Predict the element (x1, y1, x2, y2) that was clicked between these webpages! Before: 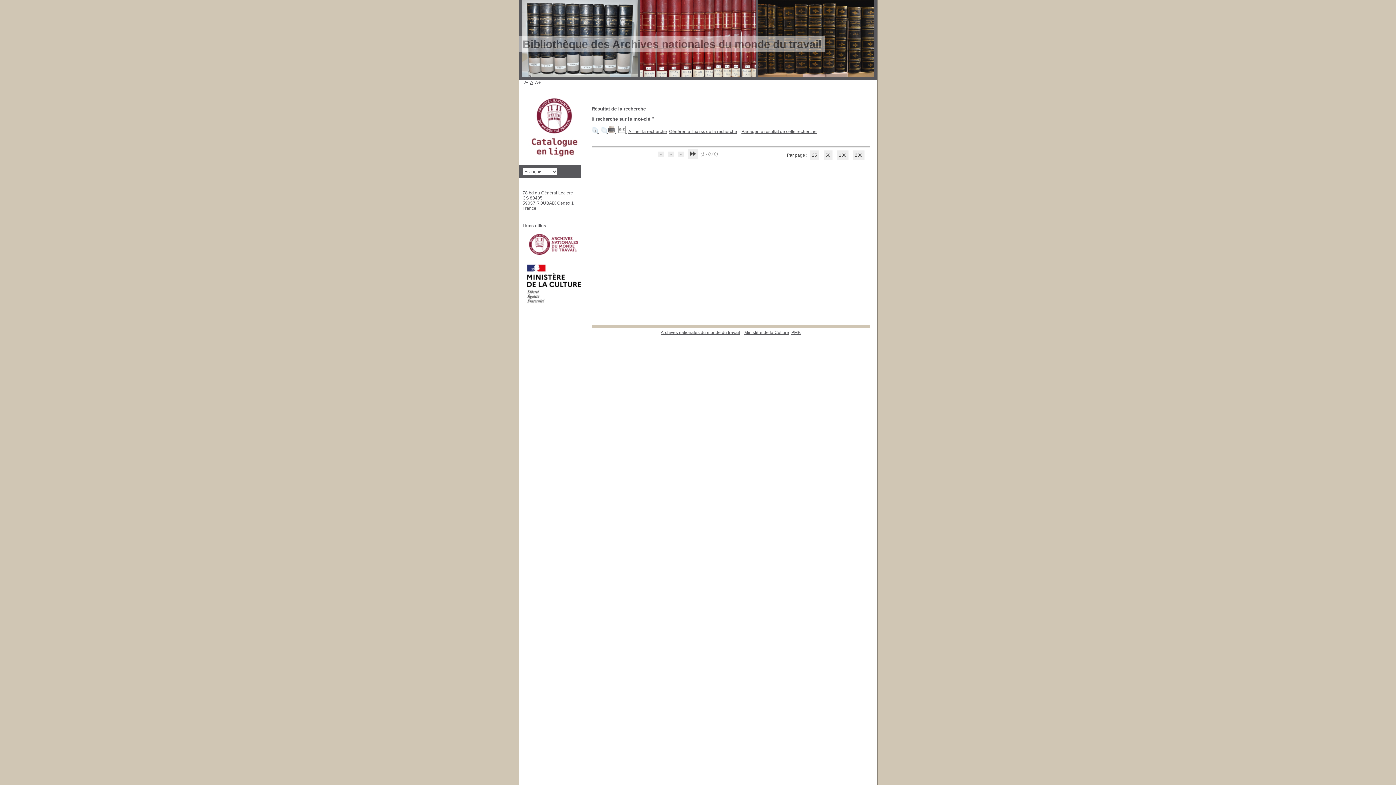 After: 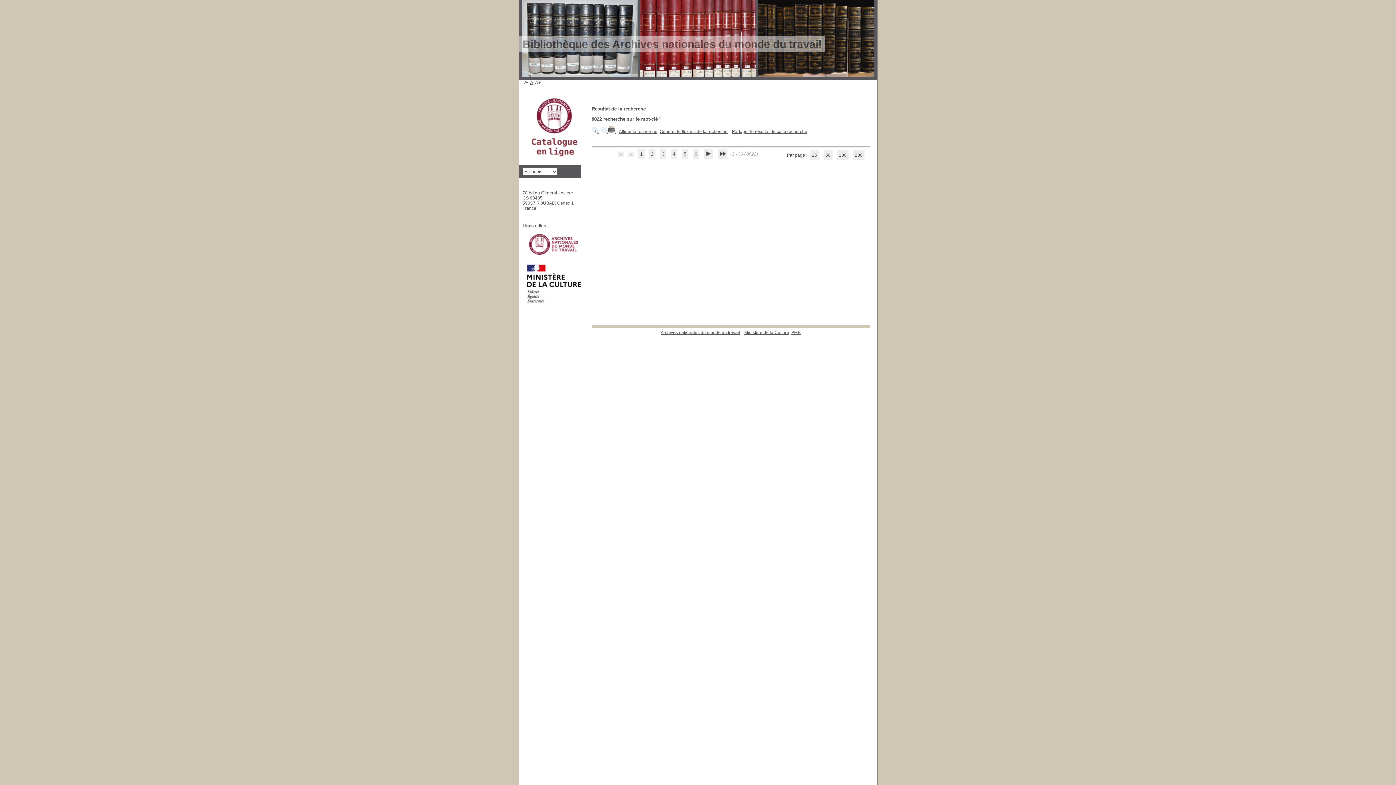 Action: bbox: (688, 149, 697, 158)